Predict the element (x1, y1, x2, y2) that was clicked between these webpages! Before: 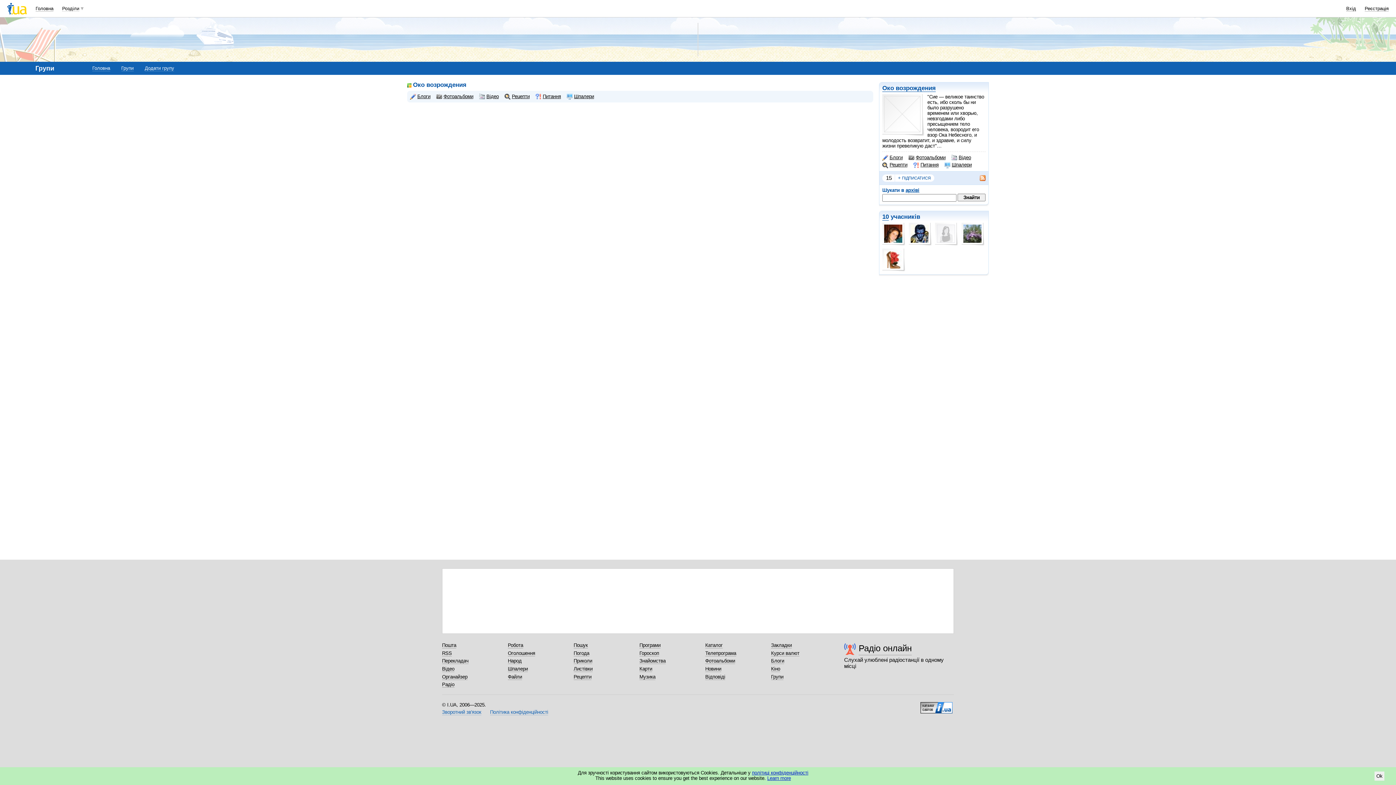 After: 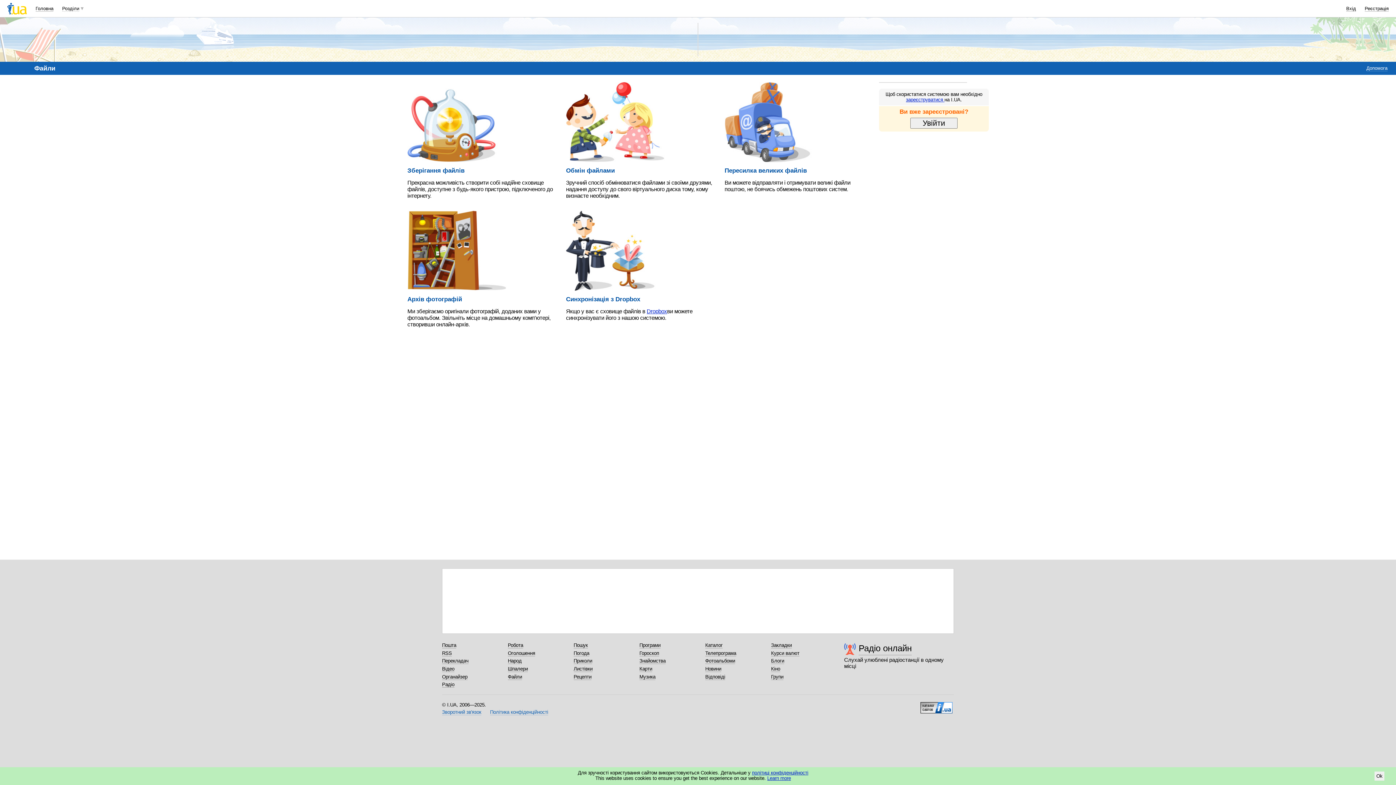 Action: label: Файли bbox: (508, 674, 522, 680)